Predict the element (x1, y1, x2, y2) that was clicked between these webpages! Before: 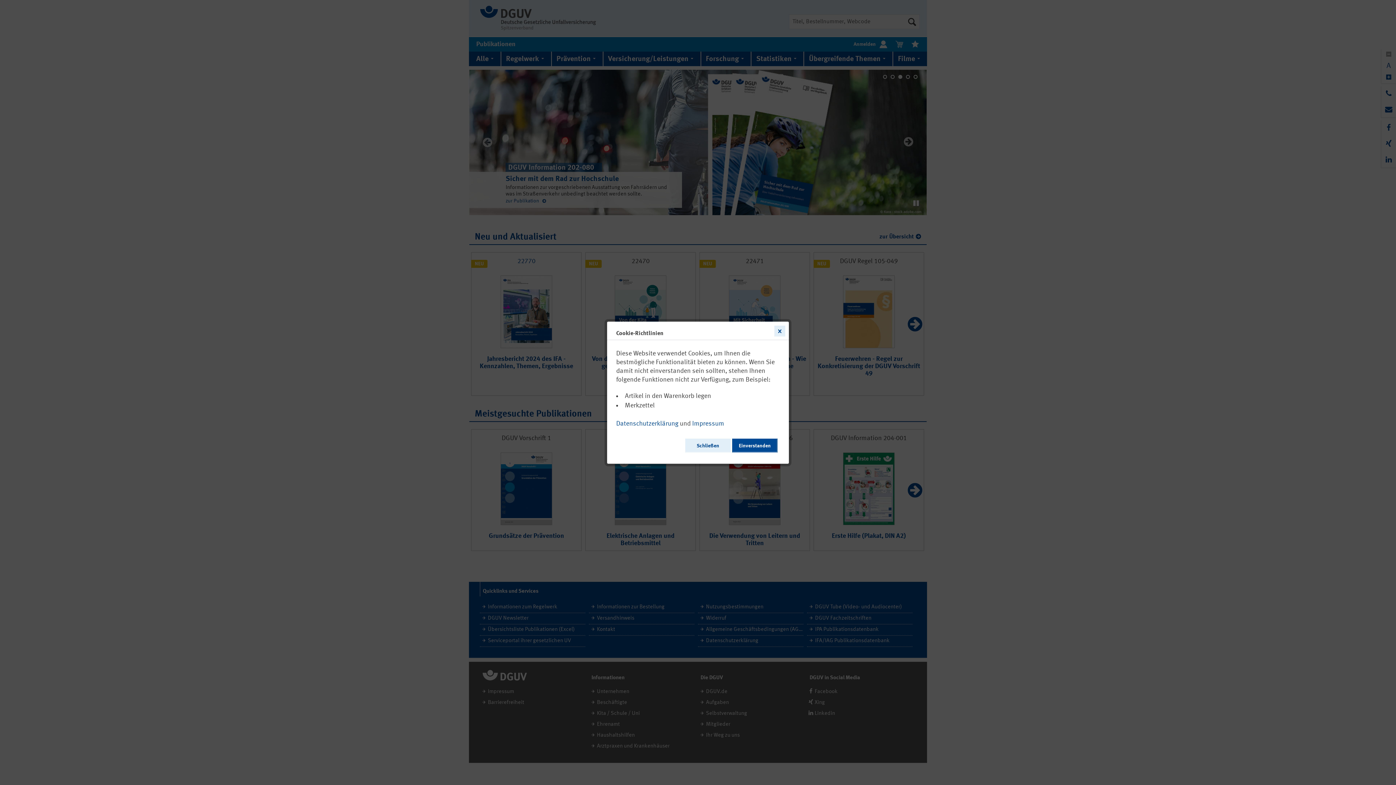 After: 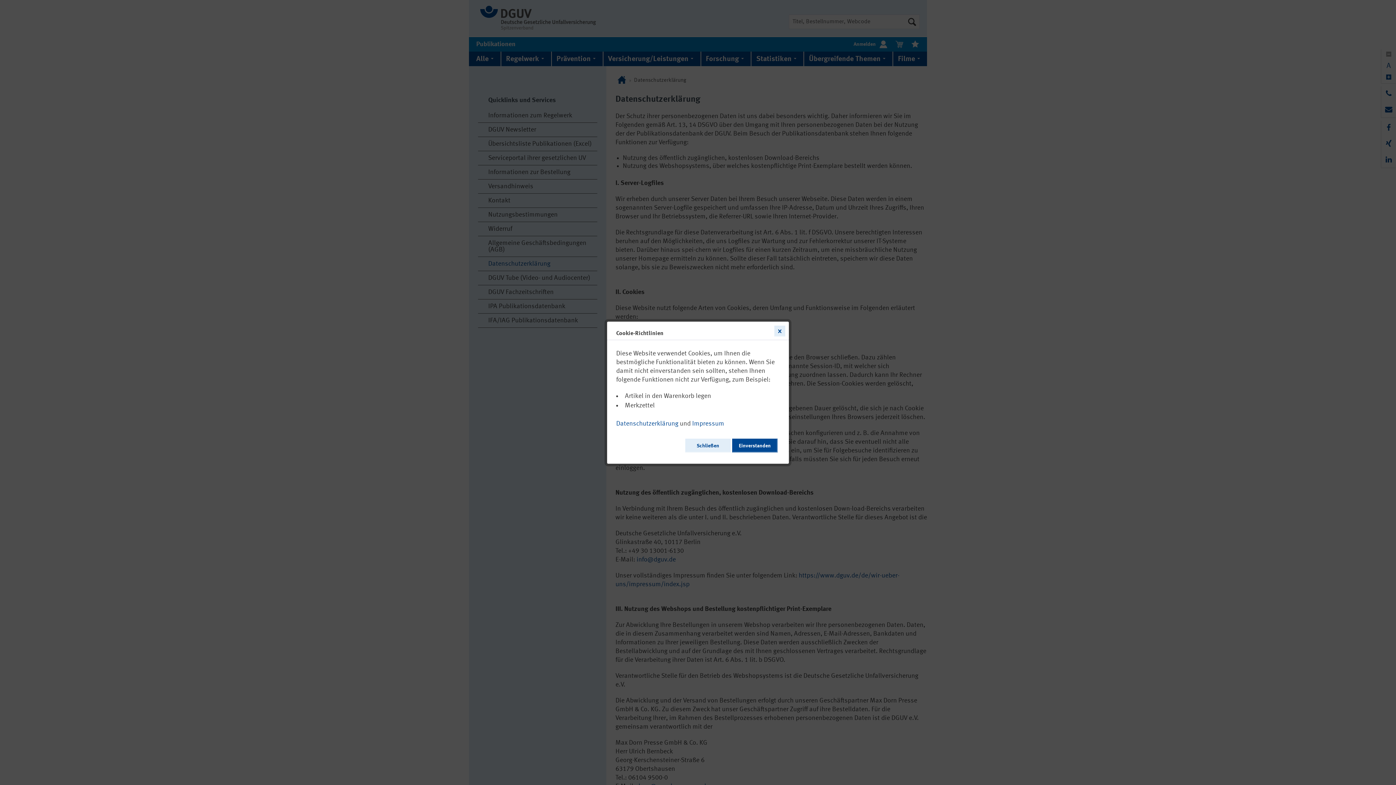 Action: bbox: (616, 417, 678, 427) label: Datenschutzerklärung